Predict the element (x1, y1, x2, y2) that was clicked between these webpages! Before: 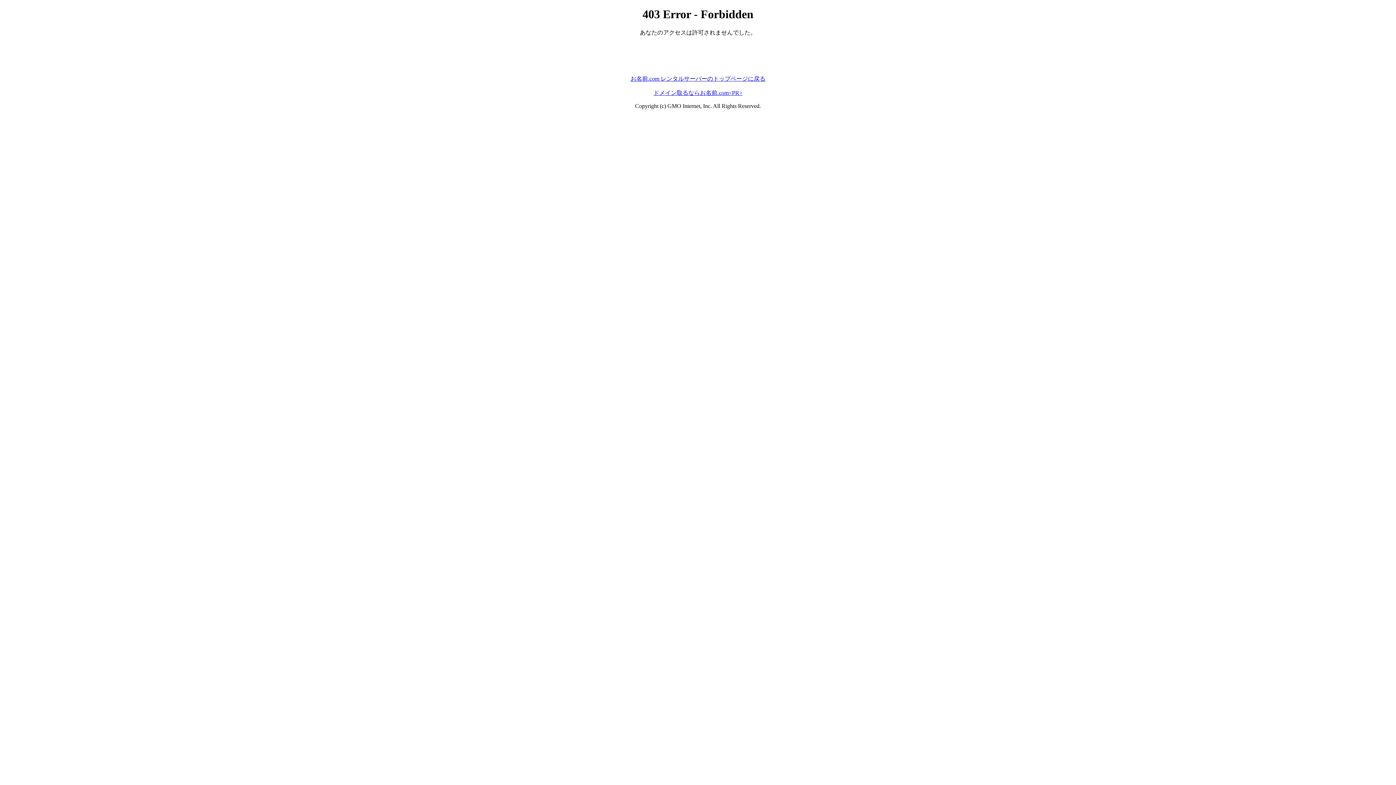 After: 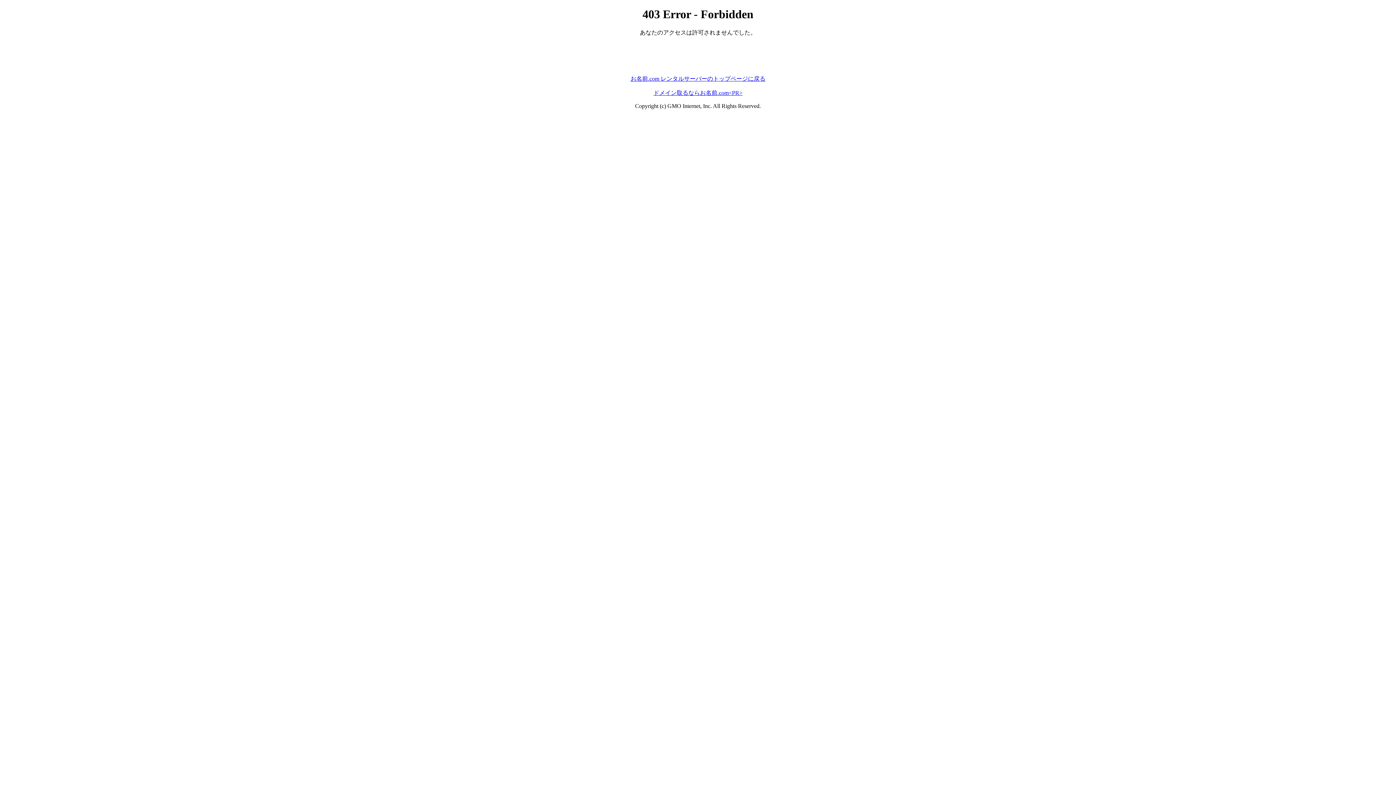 Action: bbox: (653, 89, 742, 95) label: ドメイン取るならお名前.com<PR>